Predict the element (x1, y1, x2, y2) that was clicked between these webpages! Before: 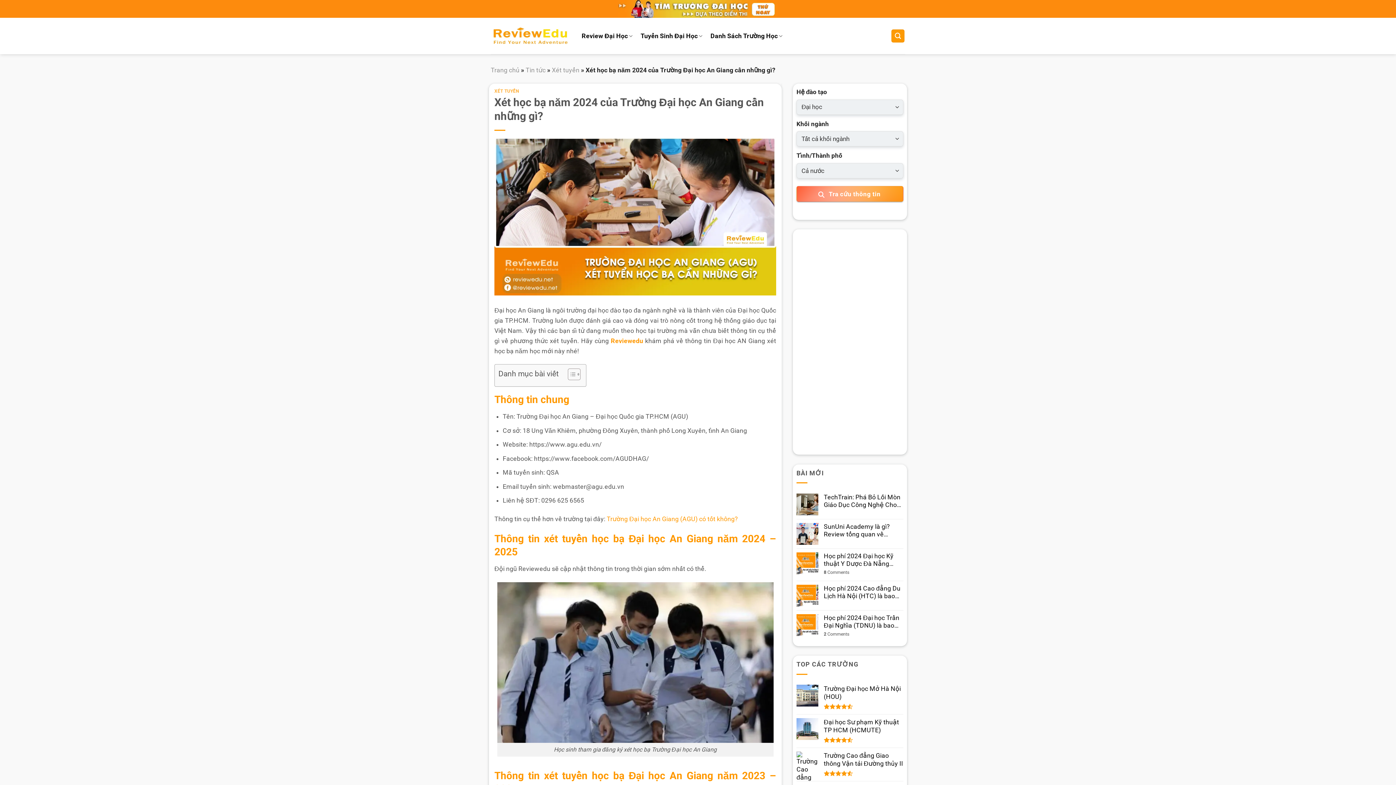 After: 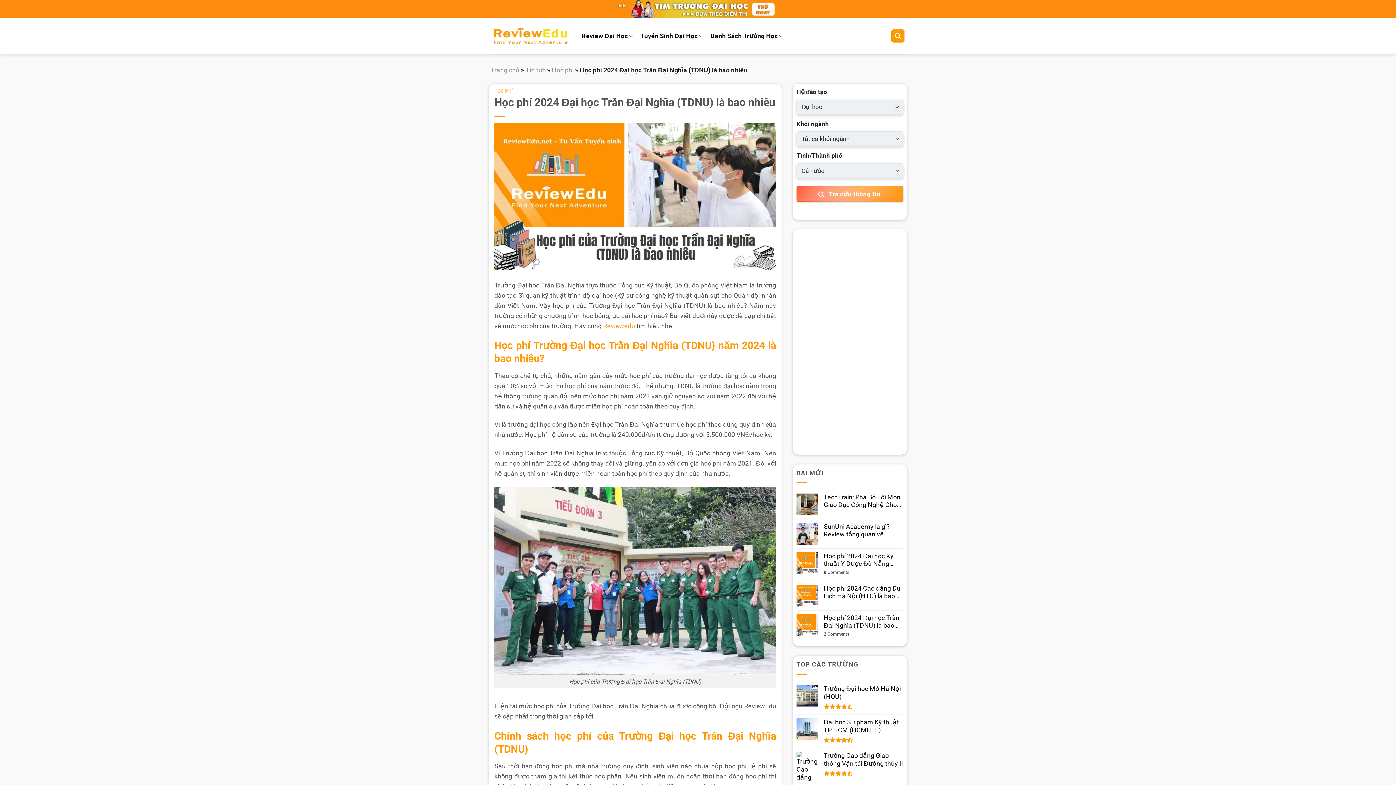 Action: label: Học phí 2024 Đại học Trần Đại Nghĩa (TDNU) là bao nhiêu bbox: (824, 614, 903, 629)